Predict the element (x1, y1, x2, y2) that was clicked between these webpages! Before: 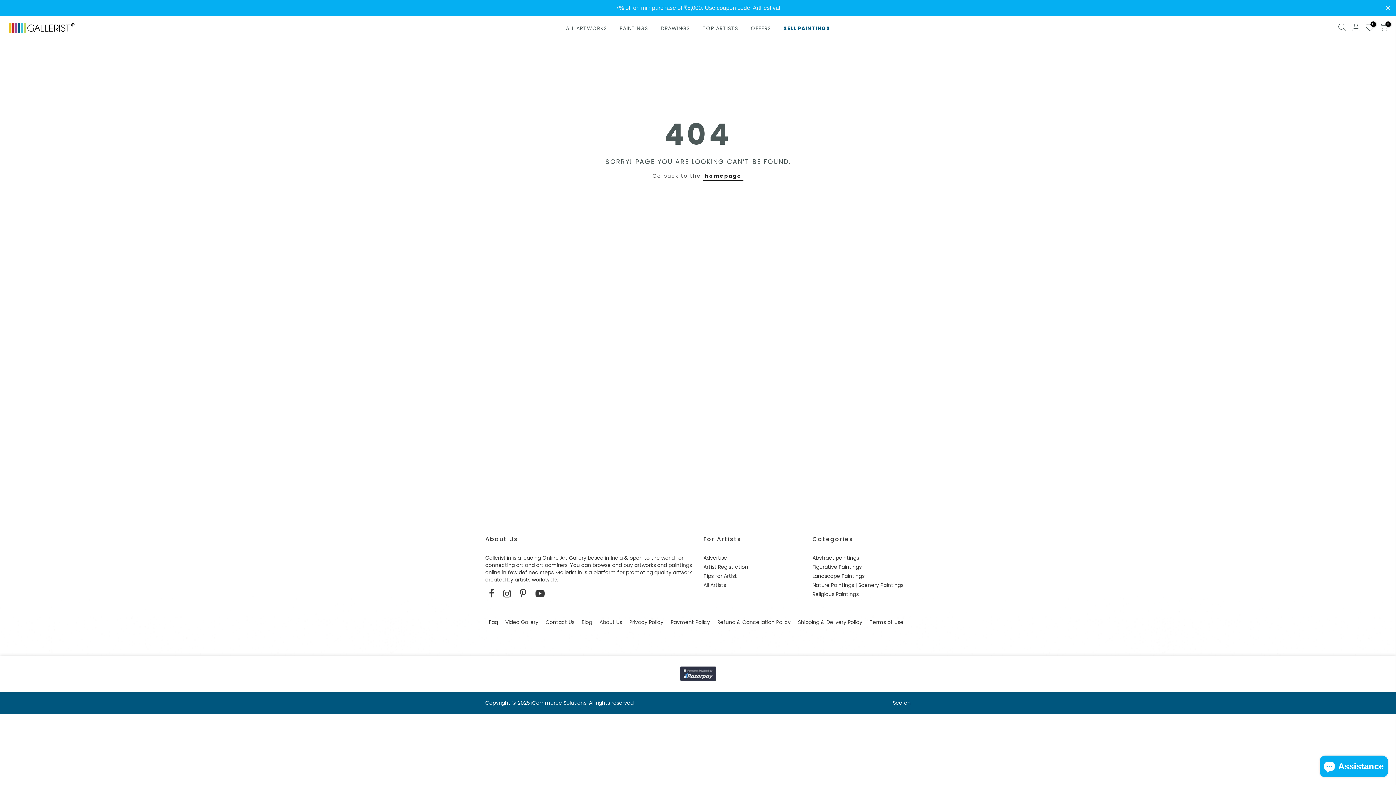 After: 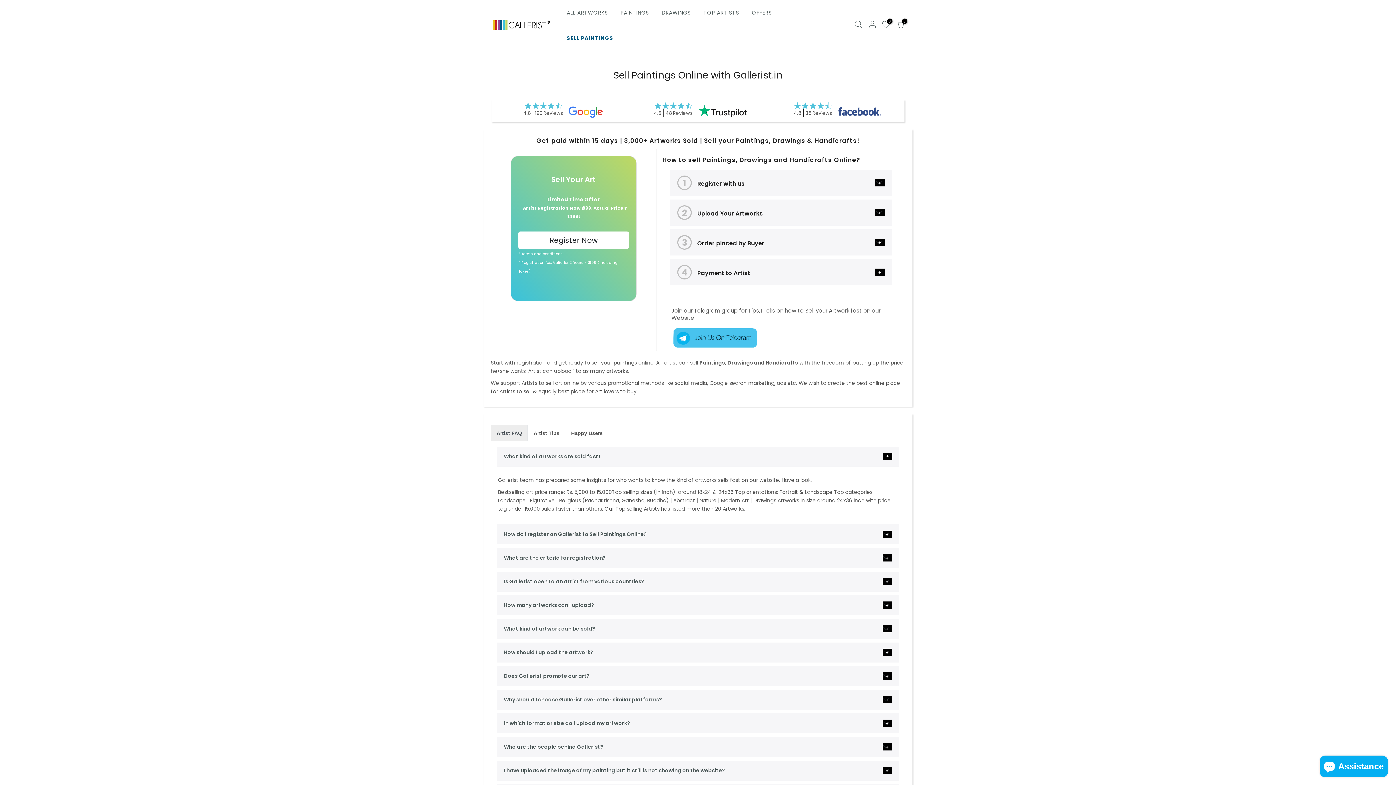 Action: label: SELL PAINTINGS bbox: (777, 15, 836, 41)